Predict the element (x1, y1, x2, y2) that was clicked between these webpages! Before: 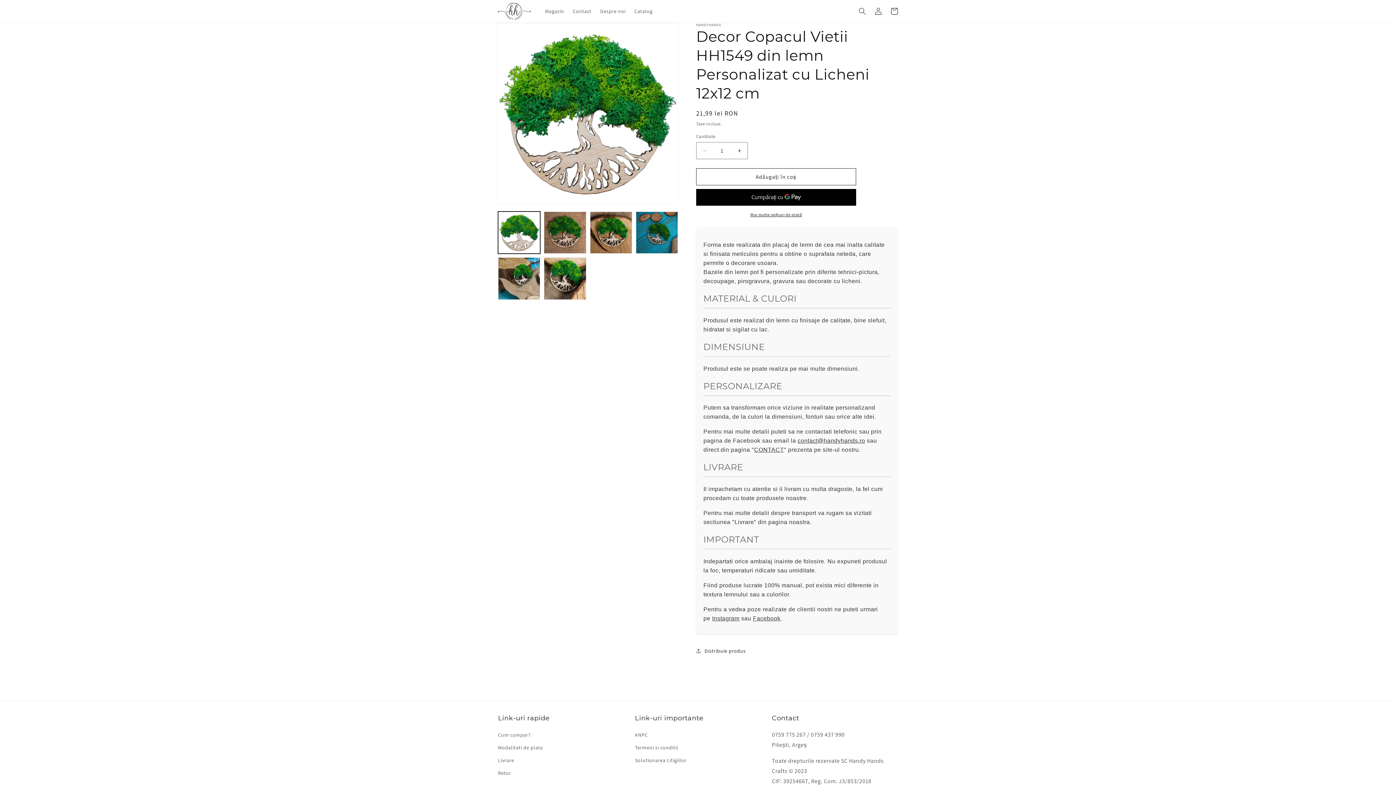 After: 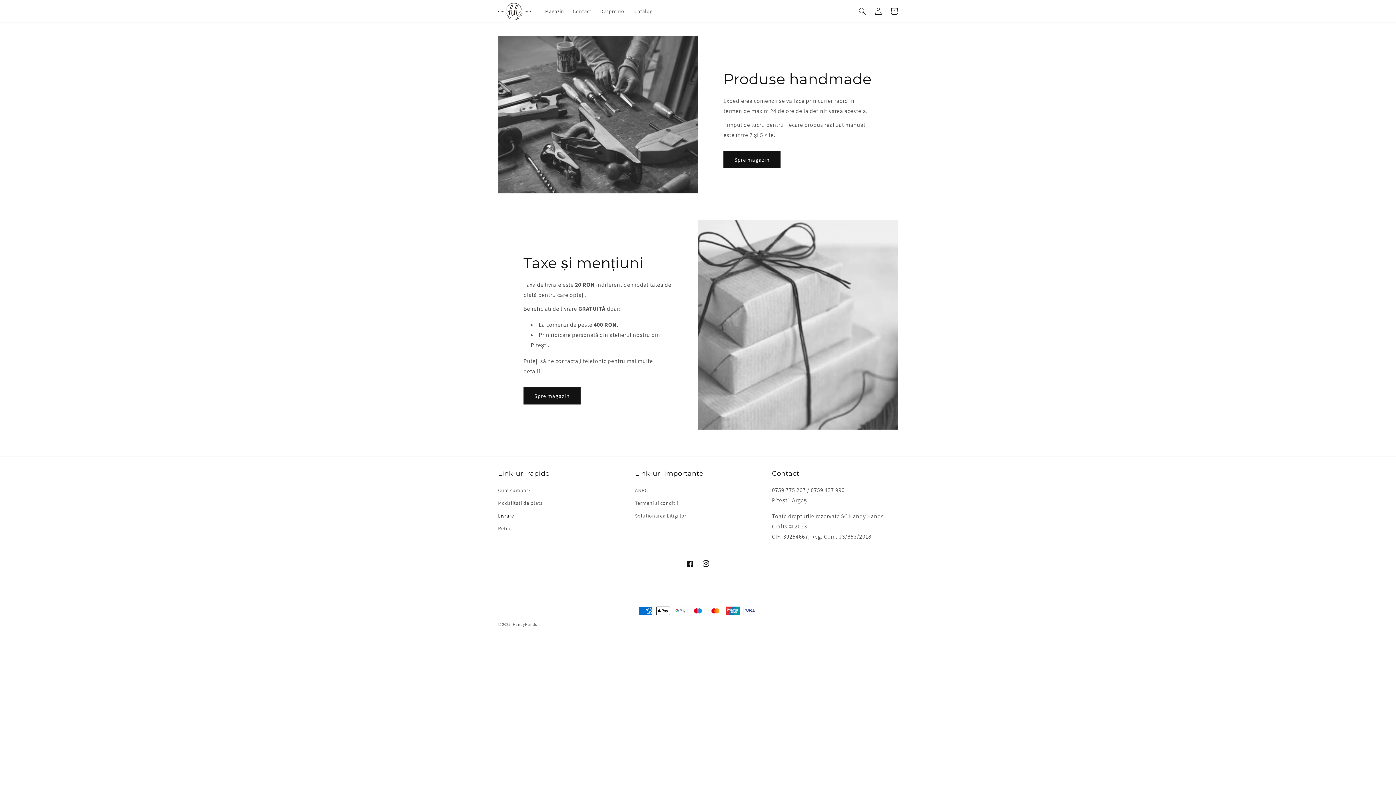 Action: label: Livrare bbox: (498, 754, 514, 767)